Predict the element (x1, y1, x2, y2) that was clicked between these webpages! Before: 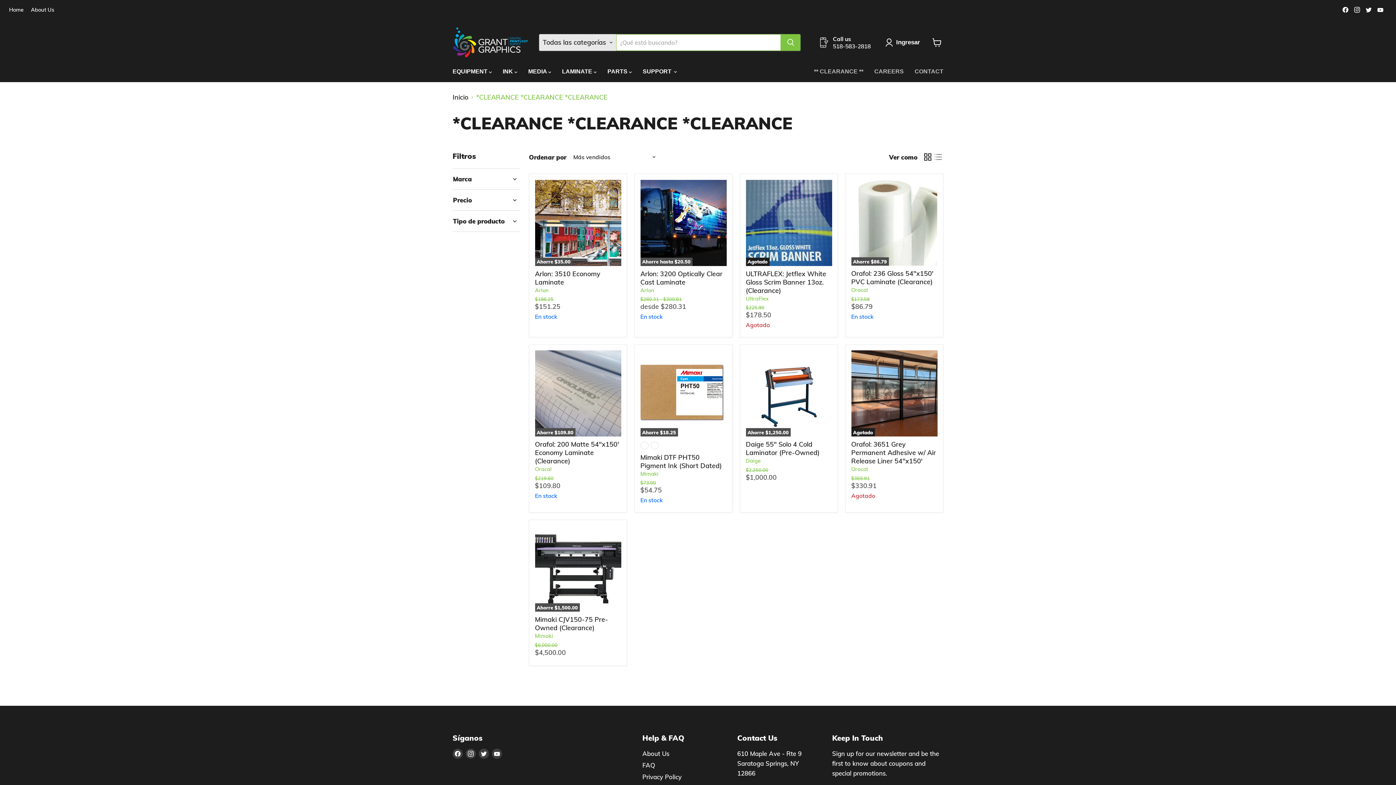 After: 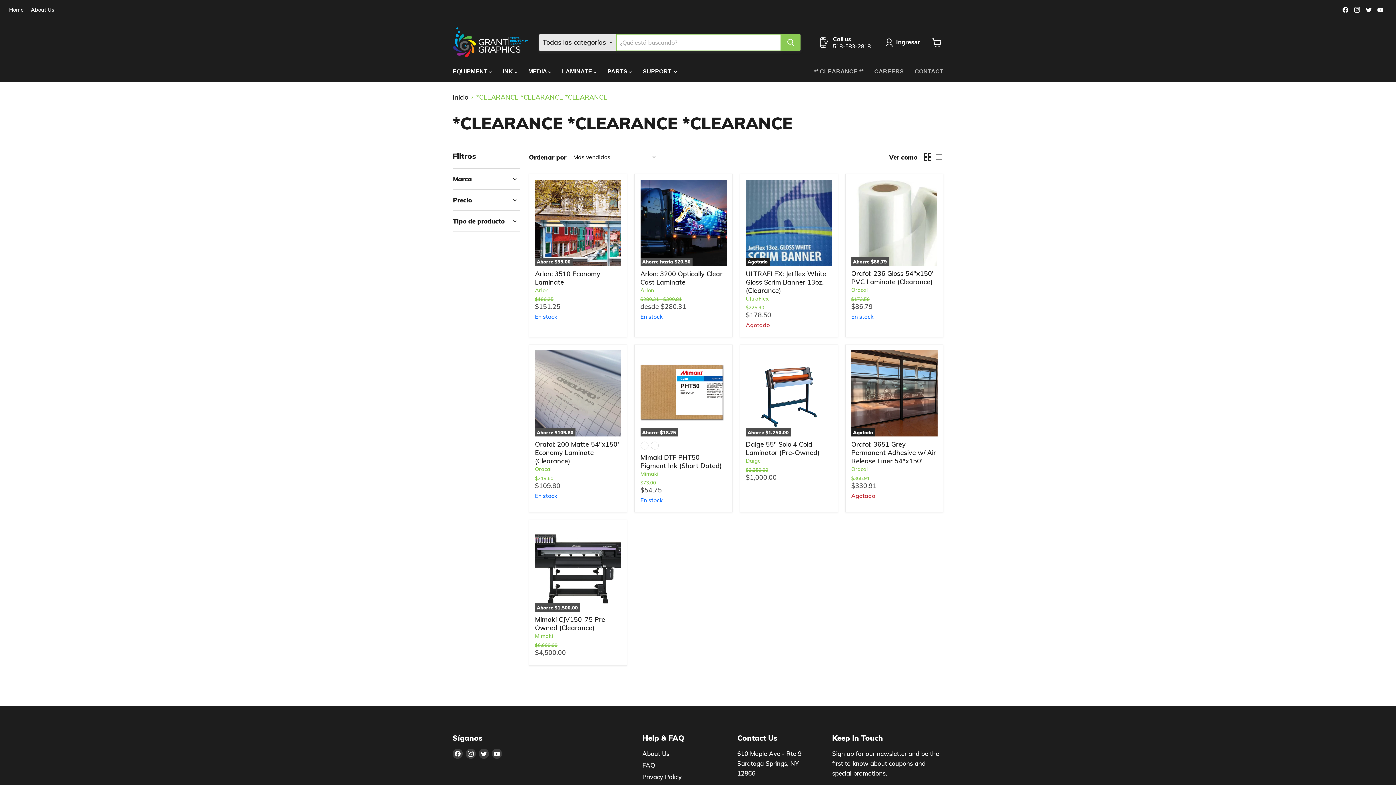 Action: label: Buscar bbox: (781, 34, 800, 50)